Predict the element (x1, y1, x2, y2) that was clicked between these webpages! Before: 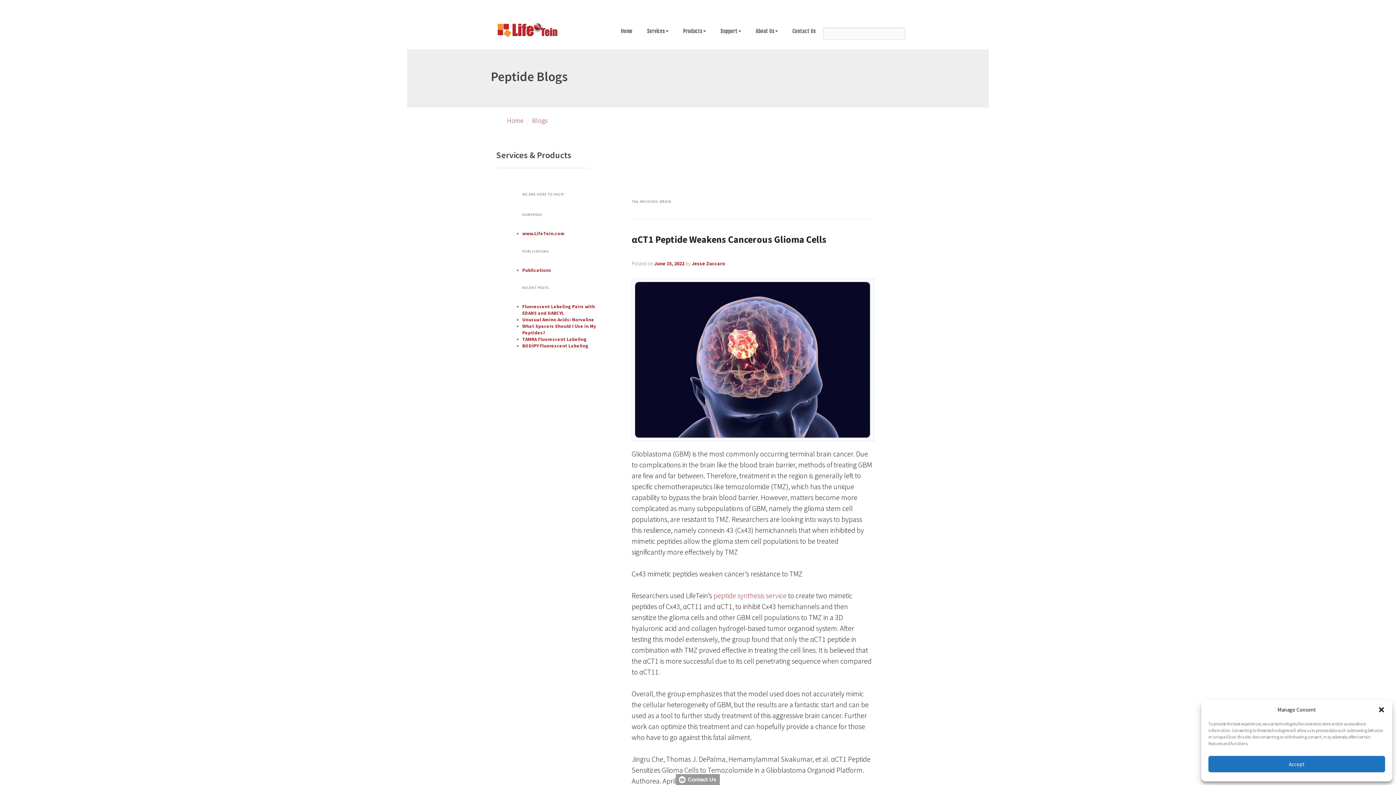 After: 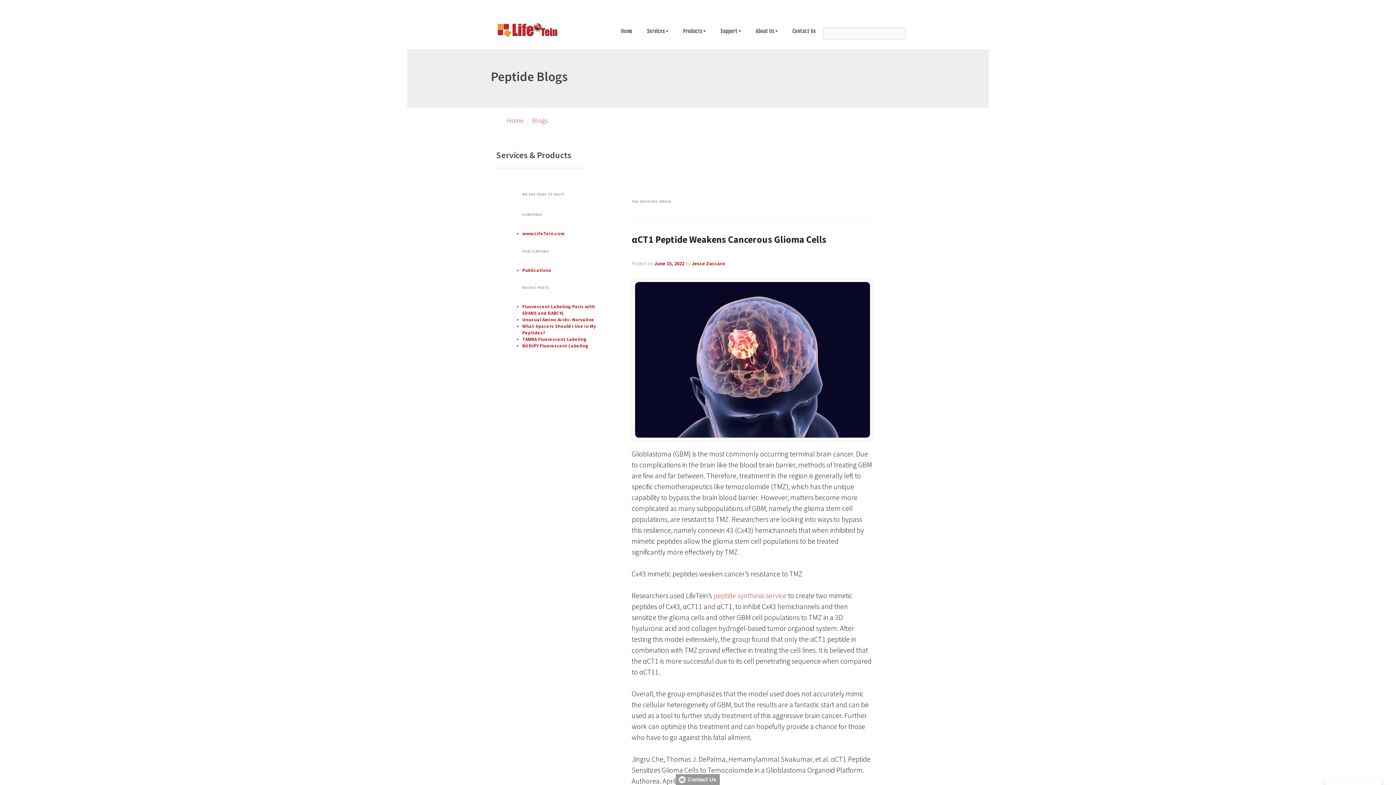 Action: bbox: (1378, 706, 1385, 713) label: Close dialog